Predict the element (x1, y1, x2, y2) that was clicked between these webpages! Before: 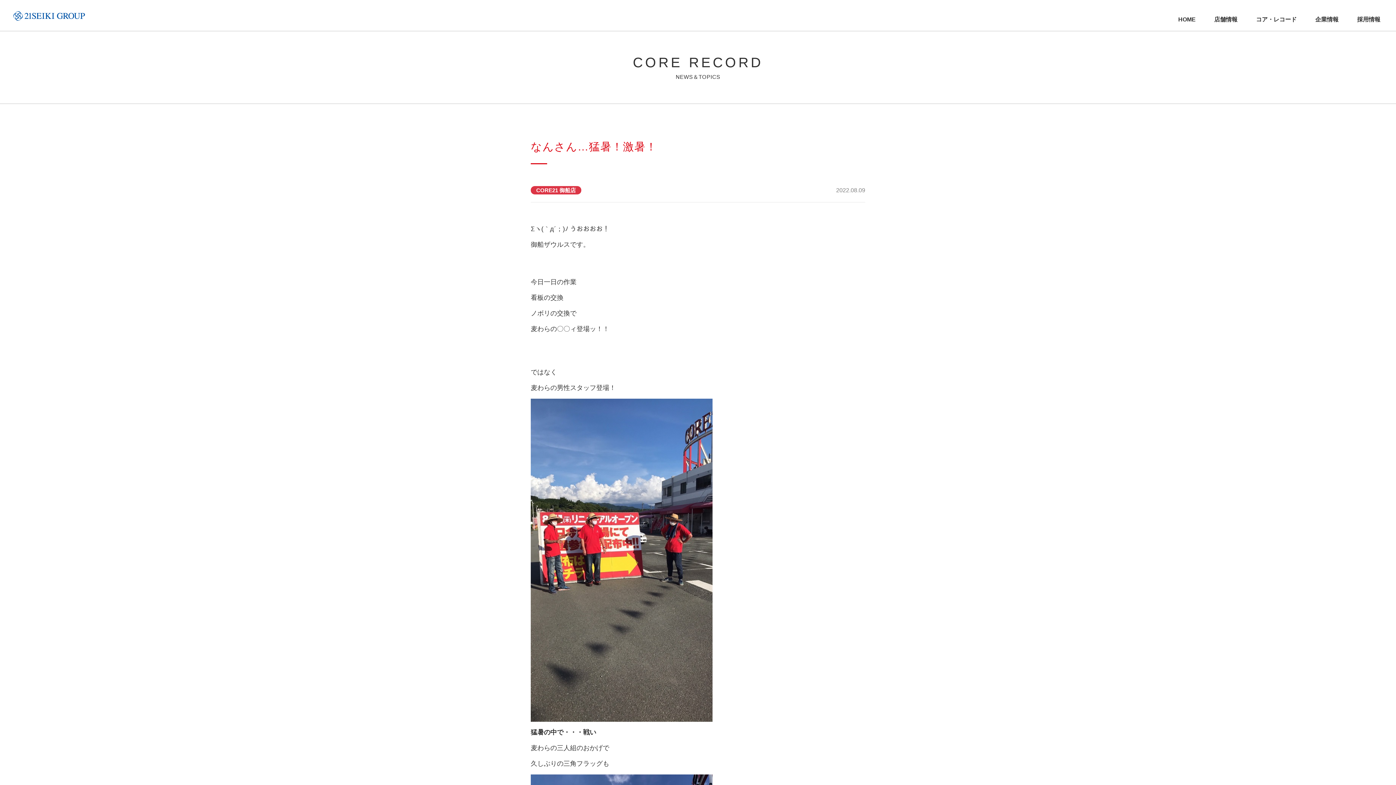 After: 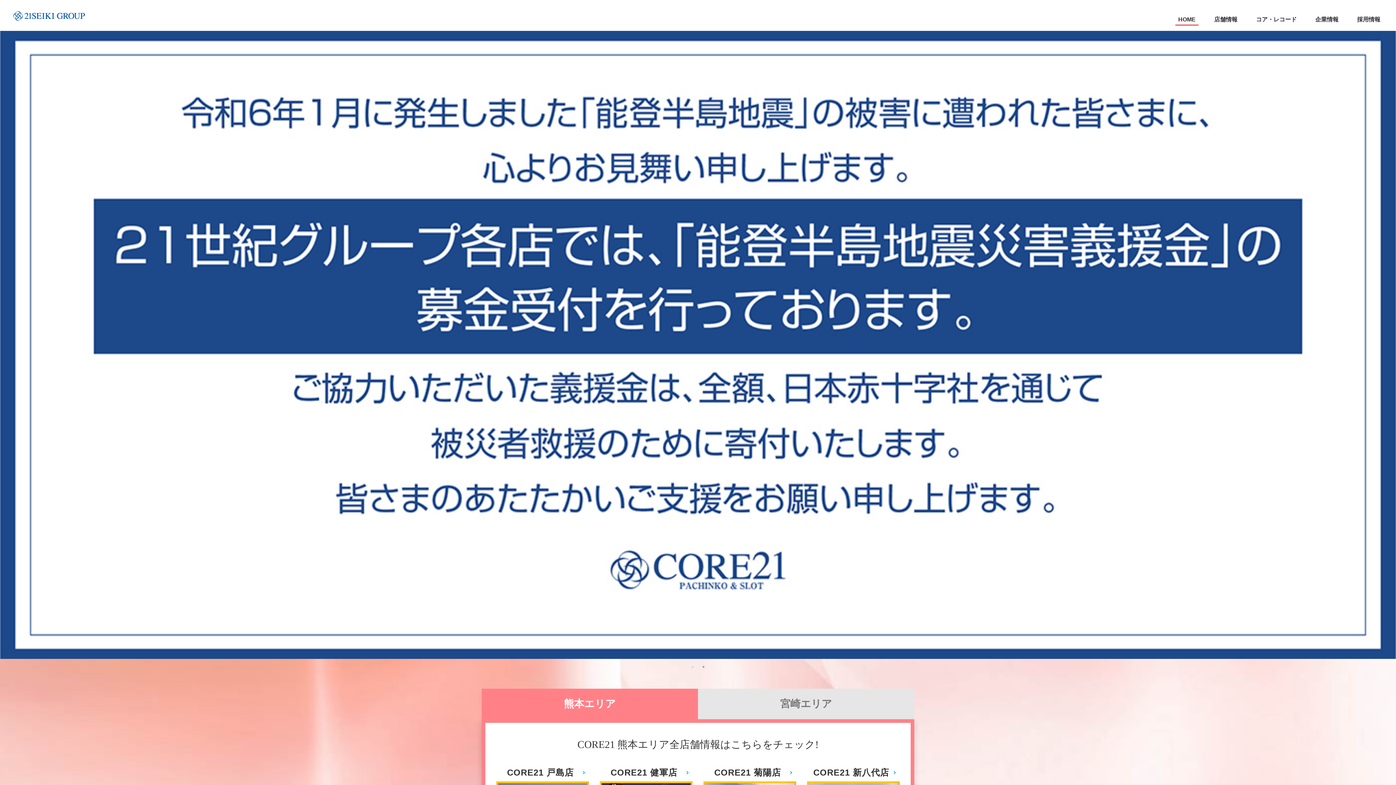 Action: label: HOME bbox: (1175, 13, 1198, 25)